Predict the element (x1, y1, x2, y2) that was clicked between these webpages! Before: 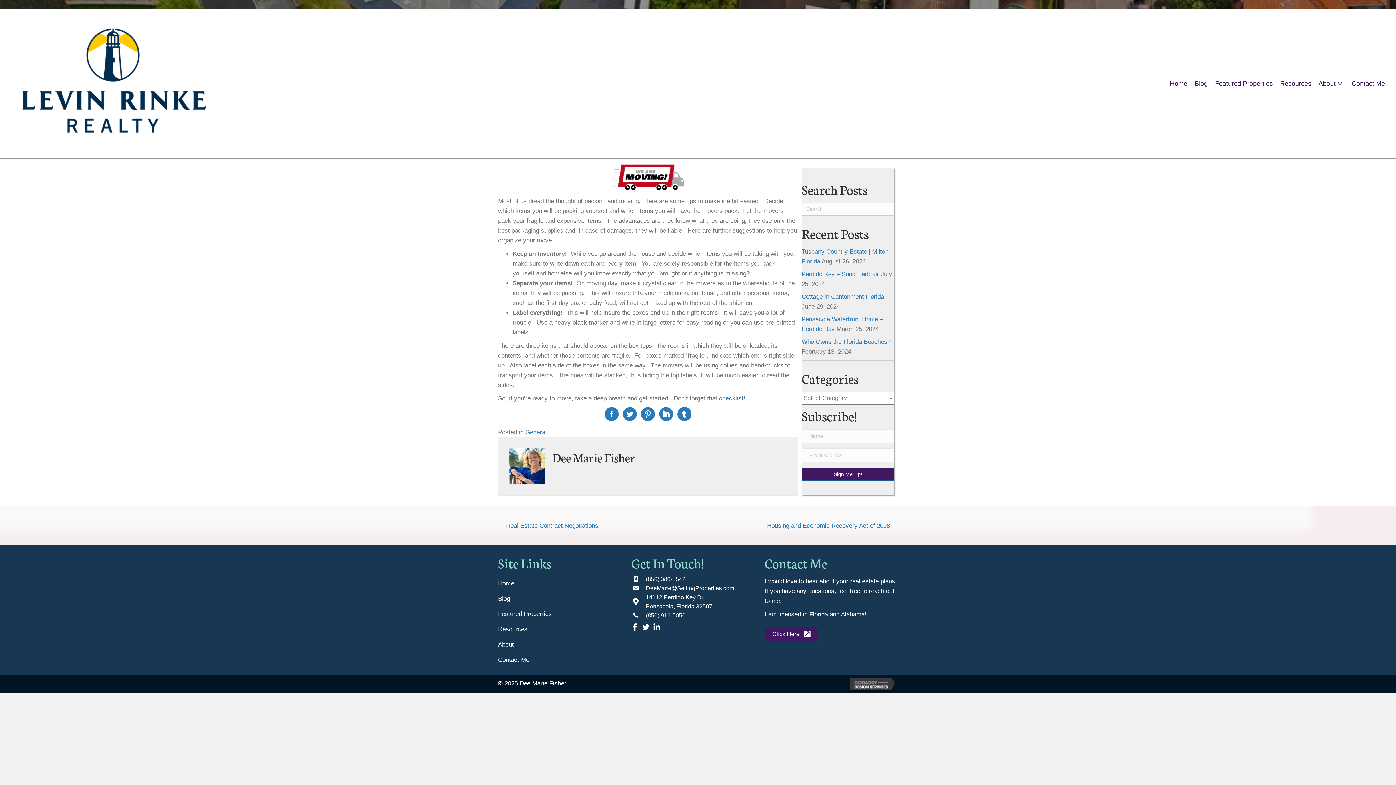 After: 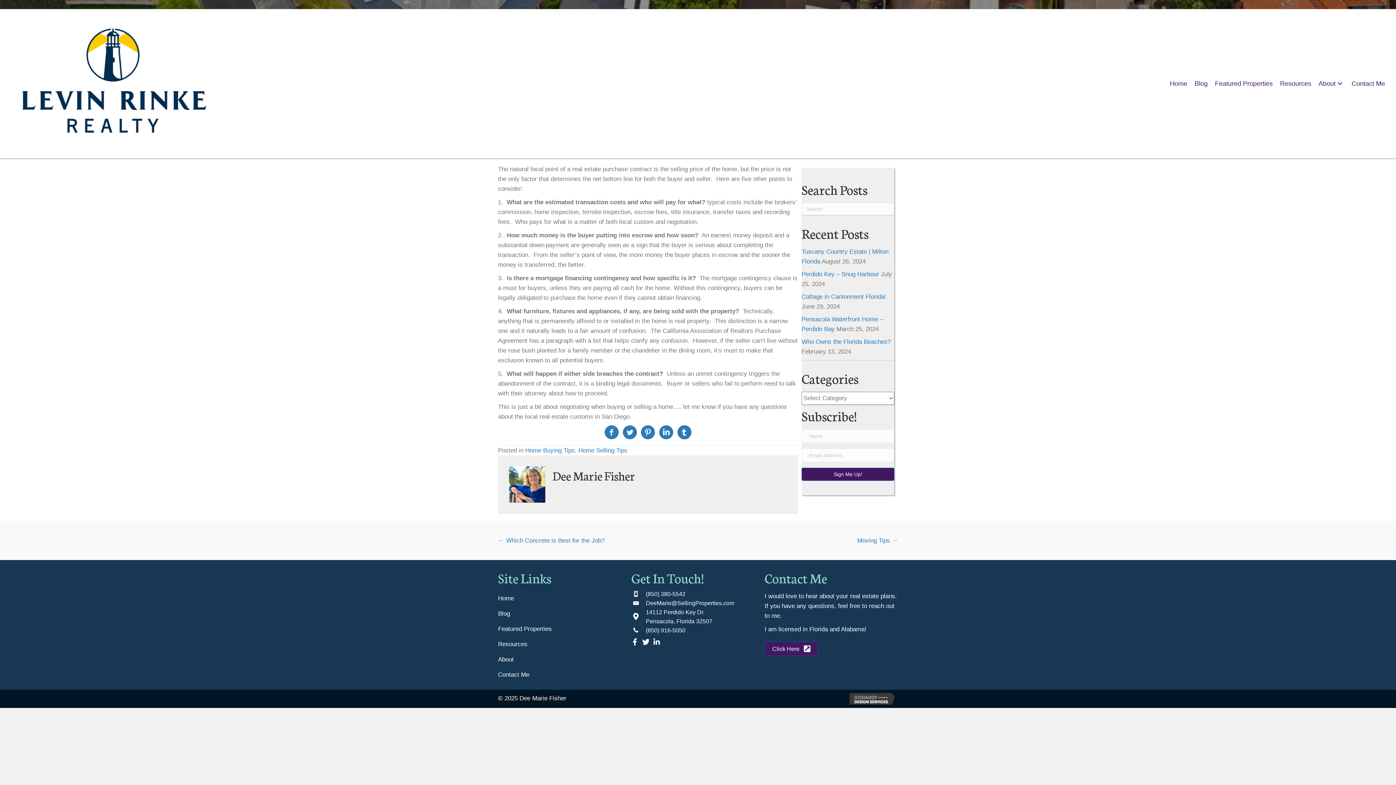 Action: label: ← Real Estate Contract Negotiations bbox: (498, 521, 598, 530)